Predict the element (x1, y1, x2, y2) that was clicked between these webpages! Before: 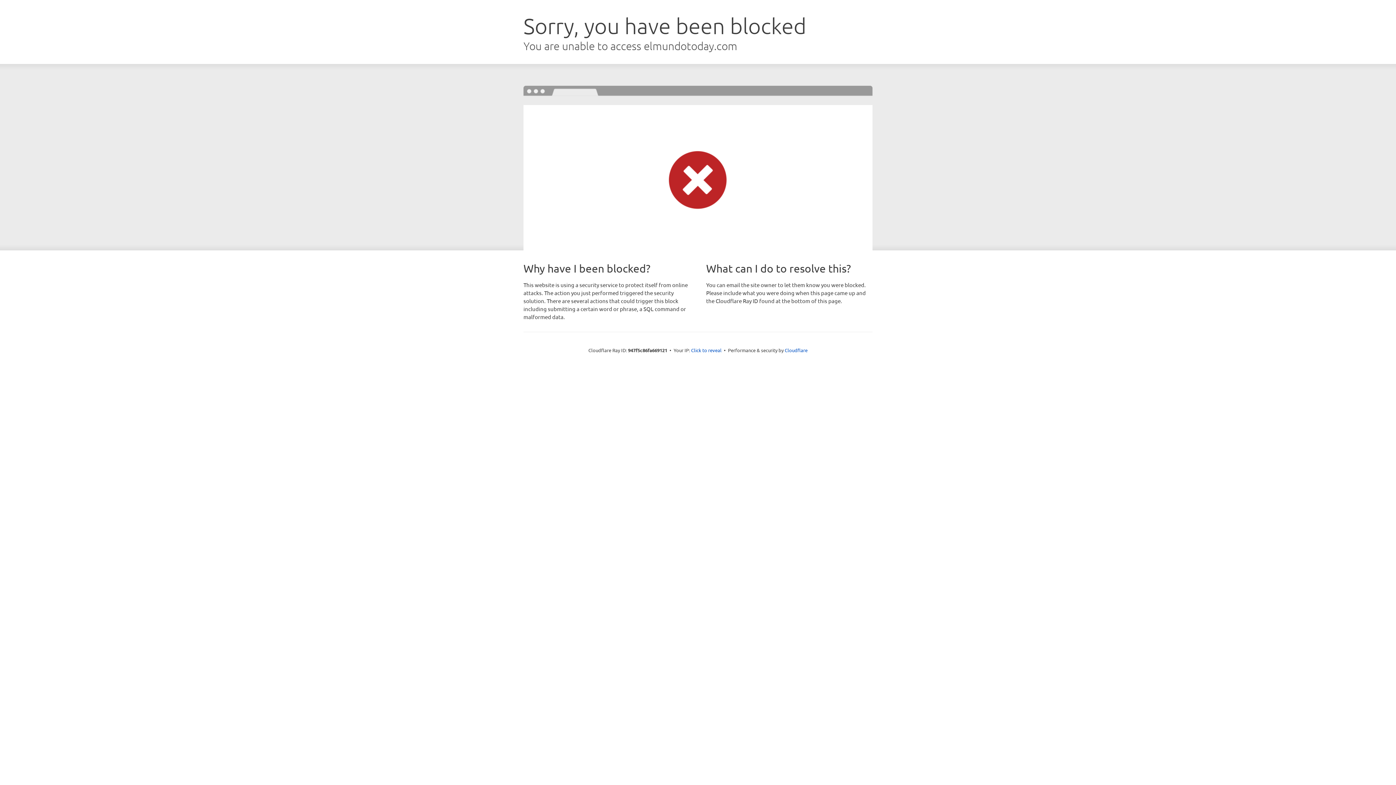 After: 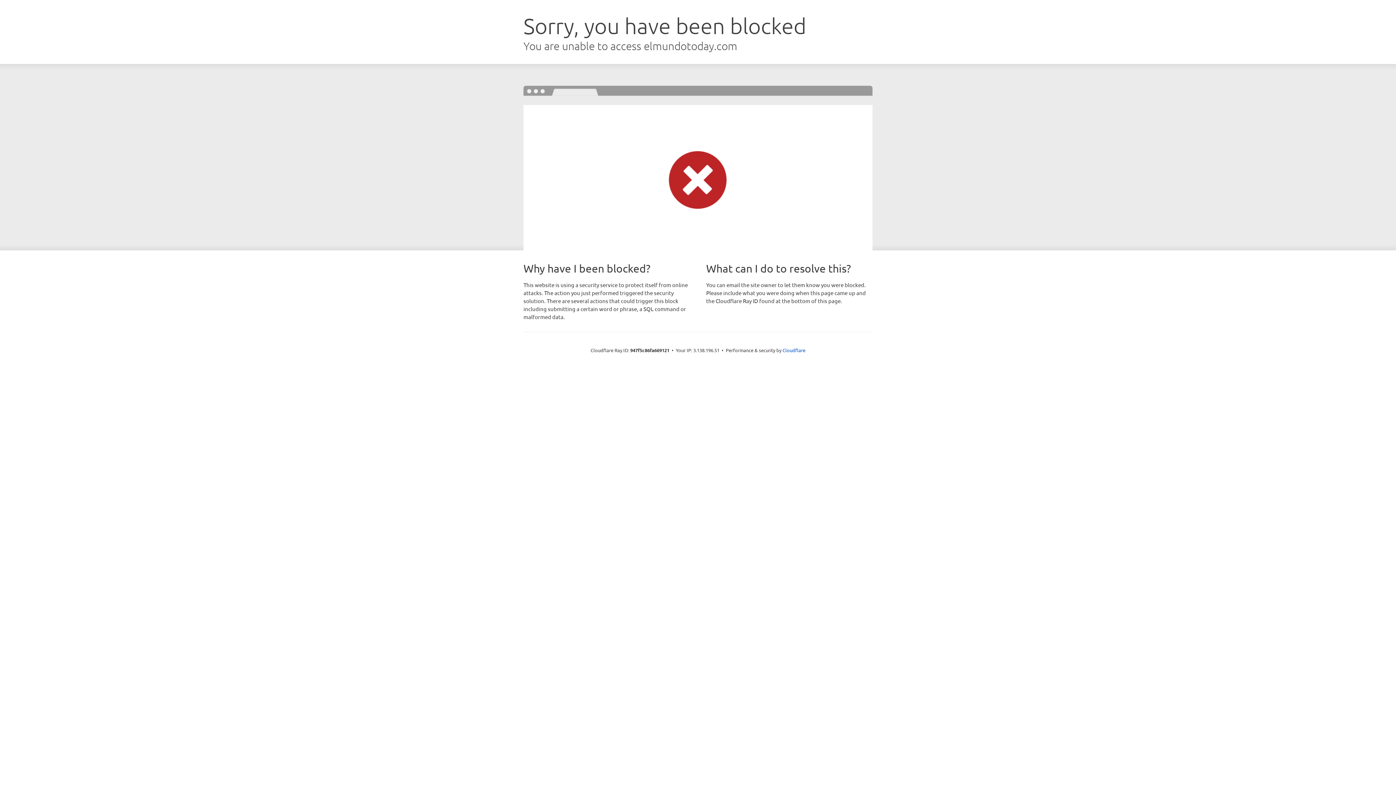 Action: bbox: (691, 346, 721, 353) label: Click to reveal